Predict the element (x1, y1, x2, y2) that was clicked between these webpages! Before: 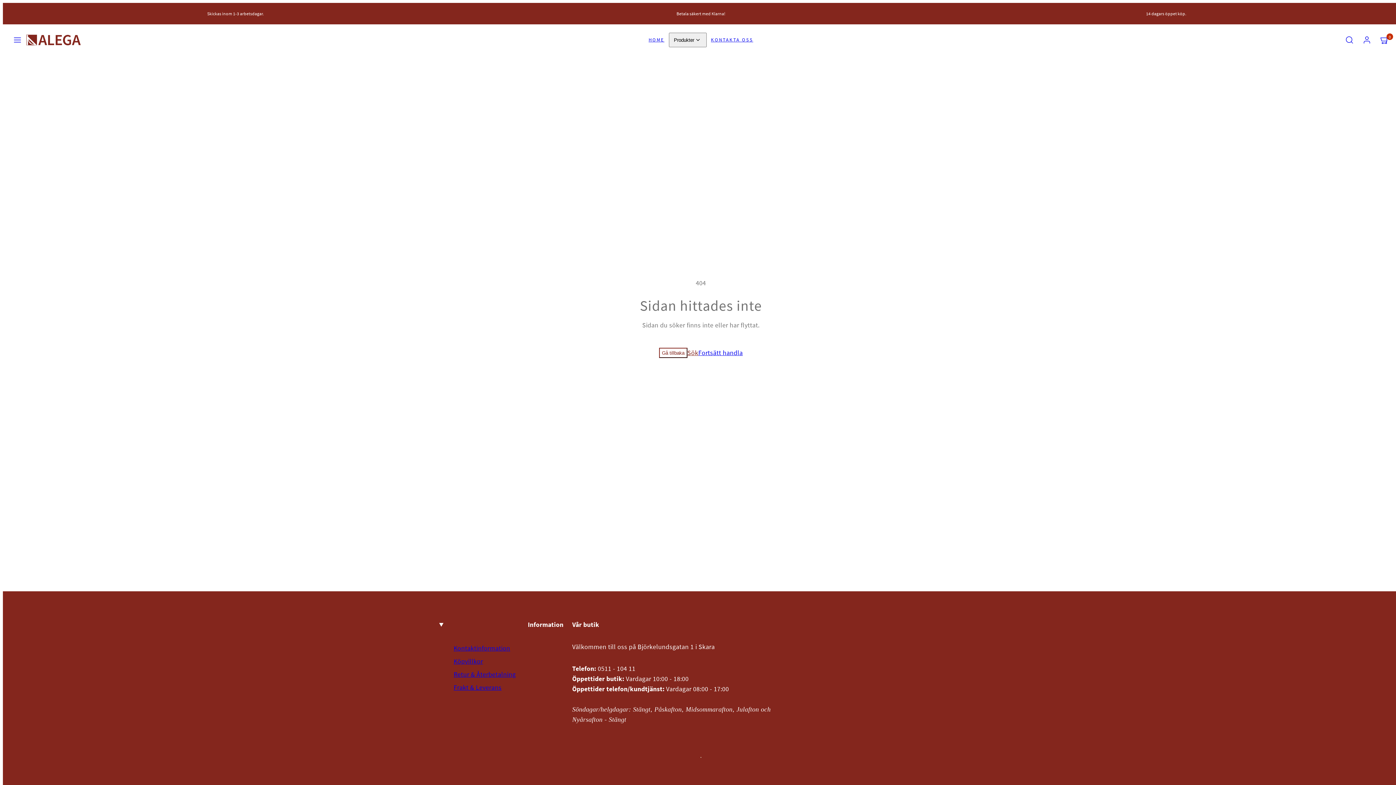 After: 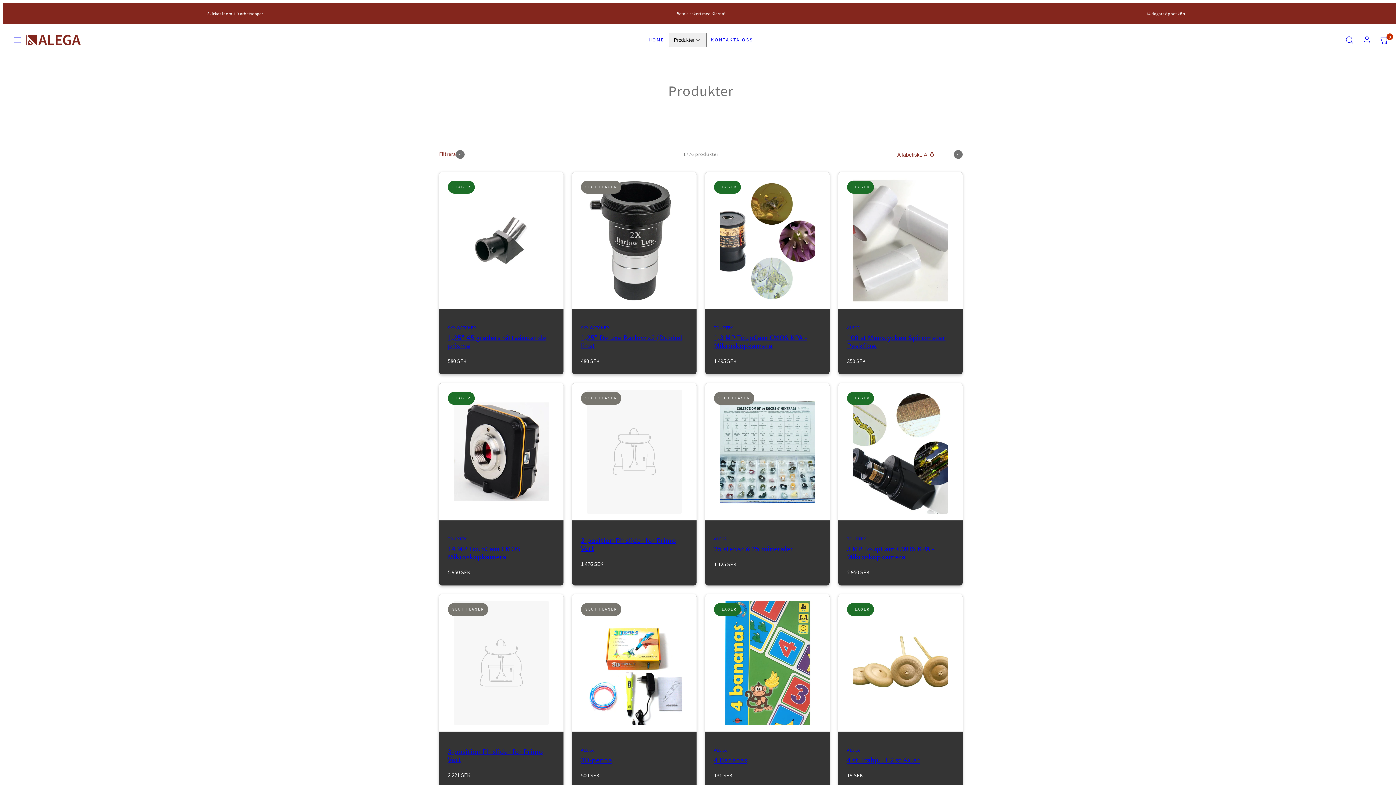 Action: label: Fortsätt handla bbox: (698, 348, 743, 358)